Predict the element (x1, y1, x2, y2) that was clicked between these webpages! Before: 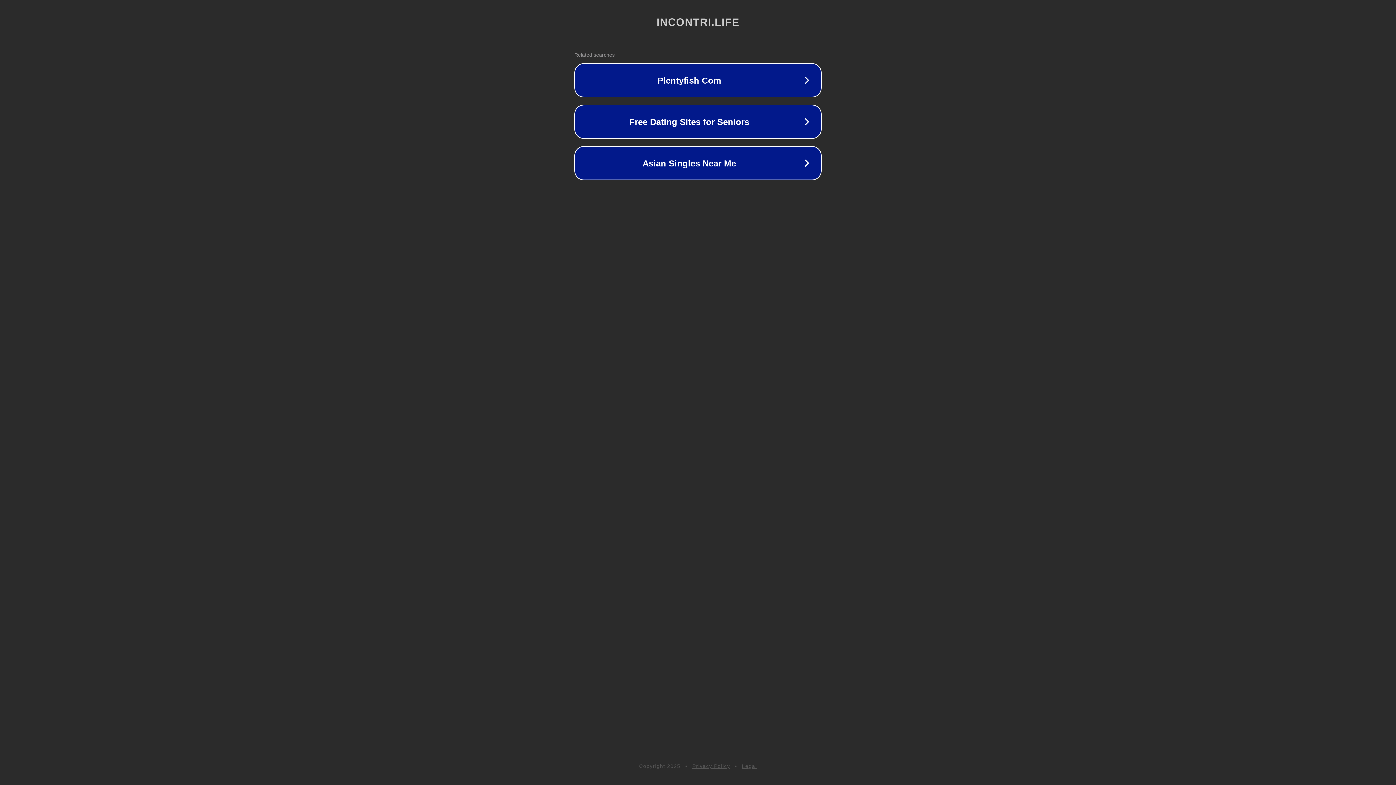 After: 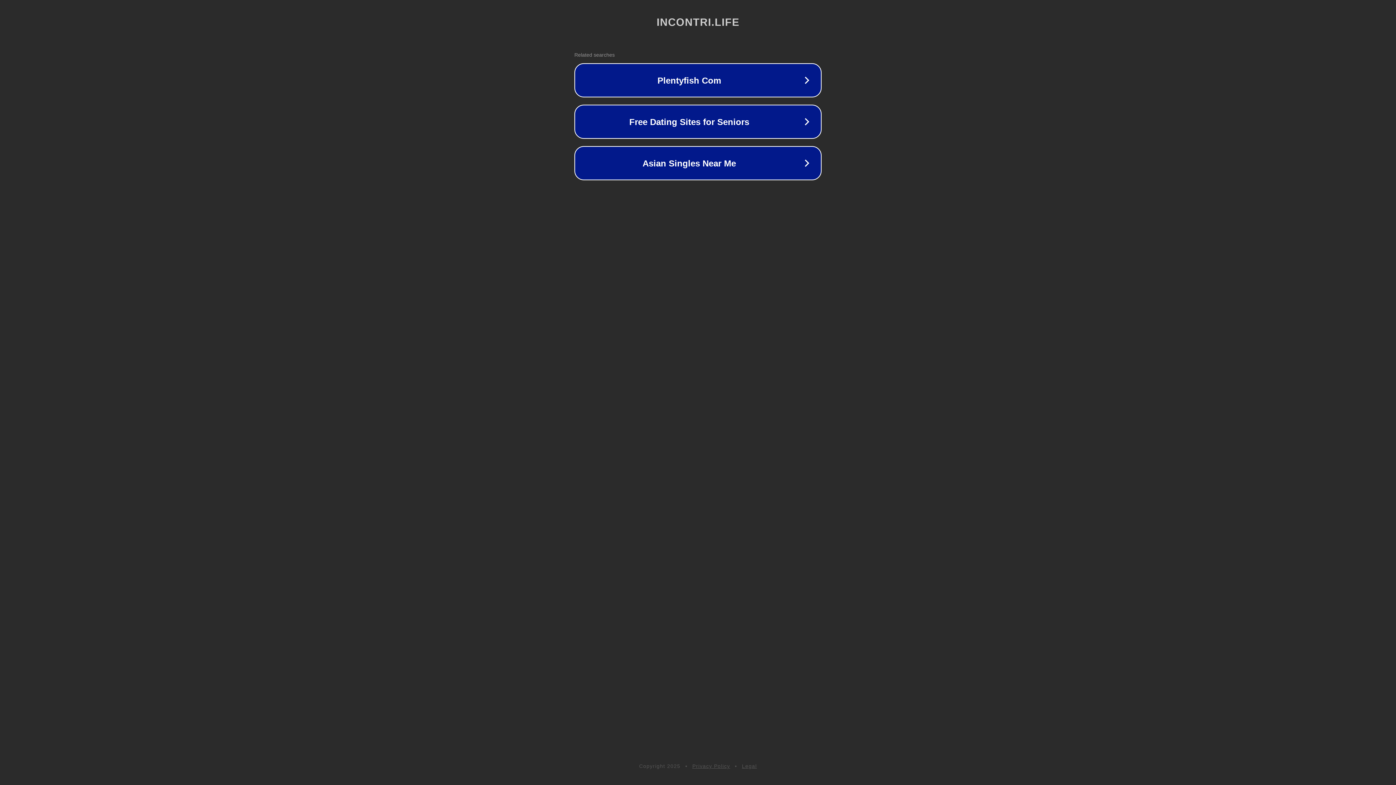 Action: label: Privacy Policy bbox: (692, 763, 730, 769)